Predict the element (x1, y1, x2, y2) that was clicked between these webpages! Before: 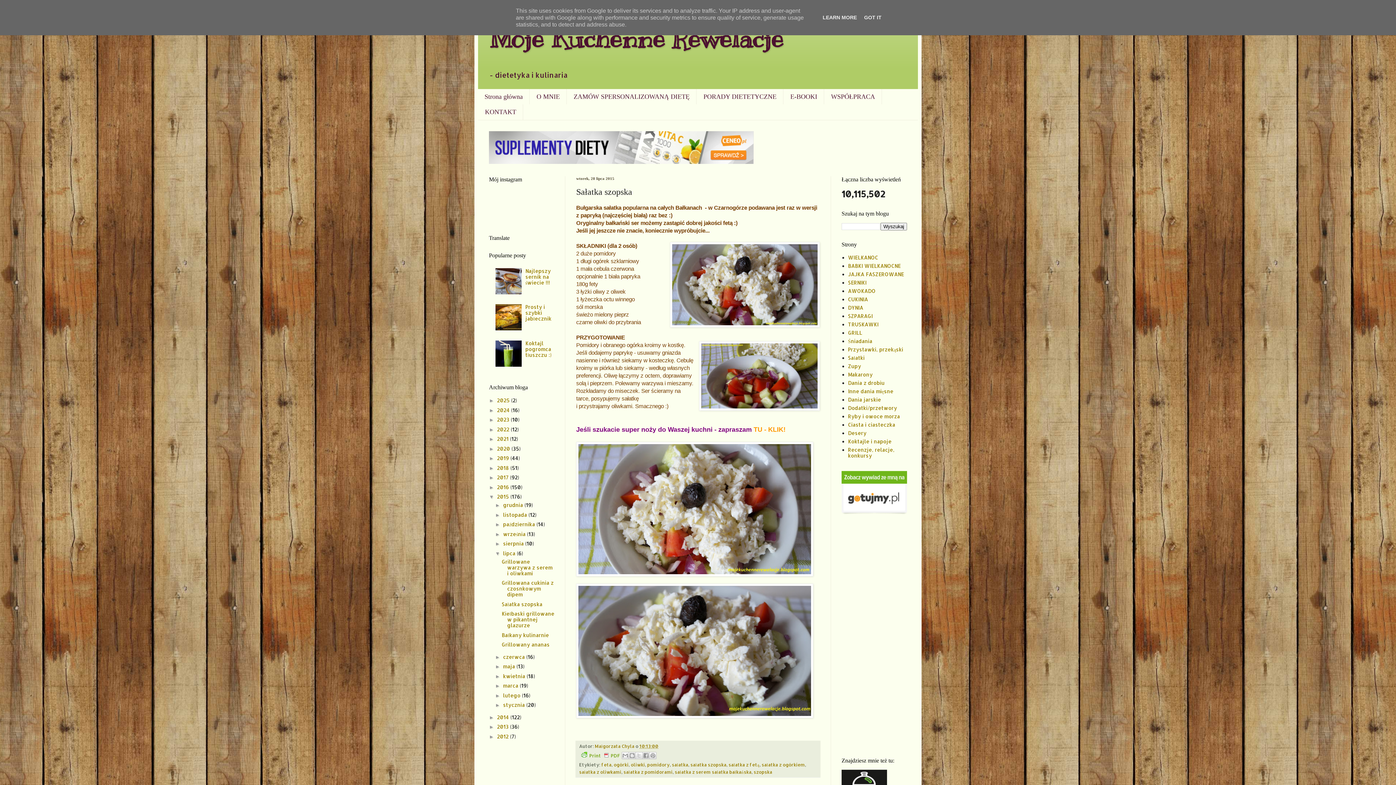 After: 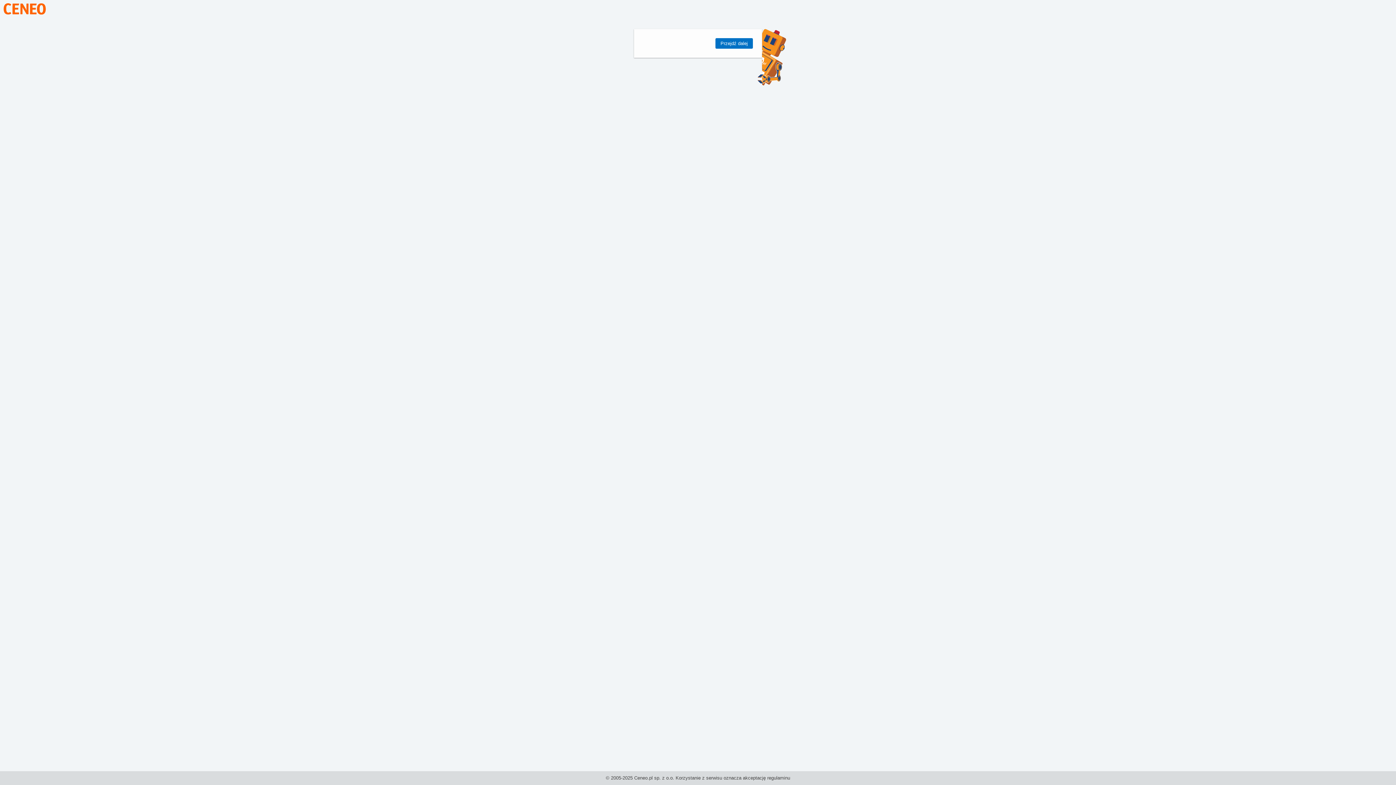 Action: label: TU - KLIK! bbox: (753, 426, 785, 433)